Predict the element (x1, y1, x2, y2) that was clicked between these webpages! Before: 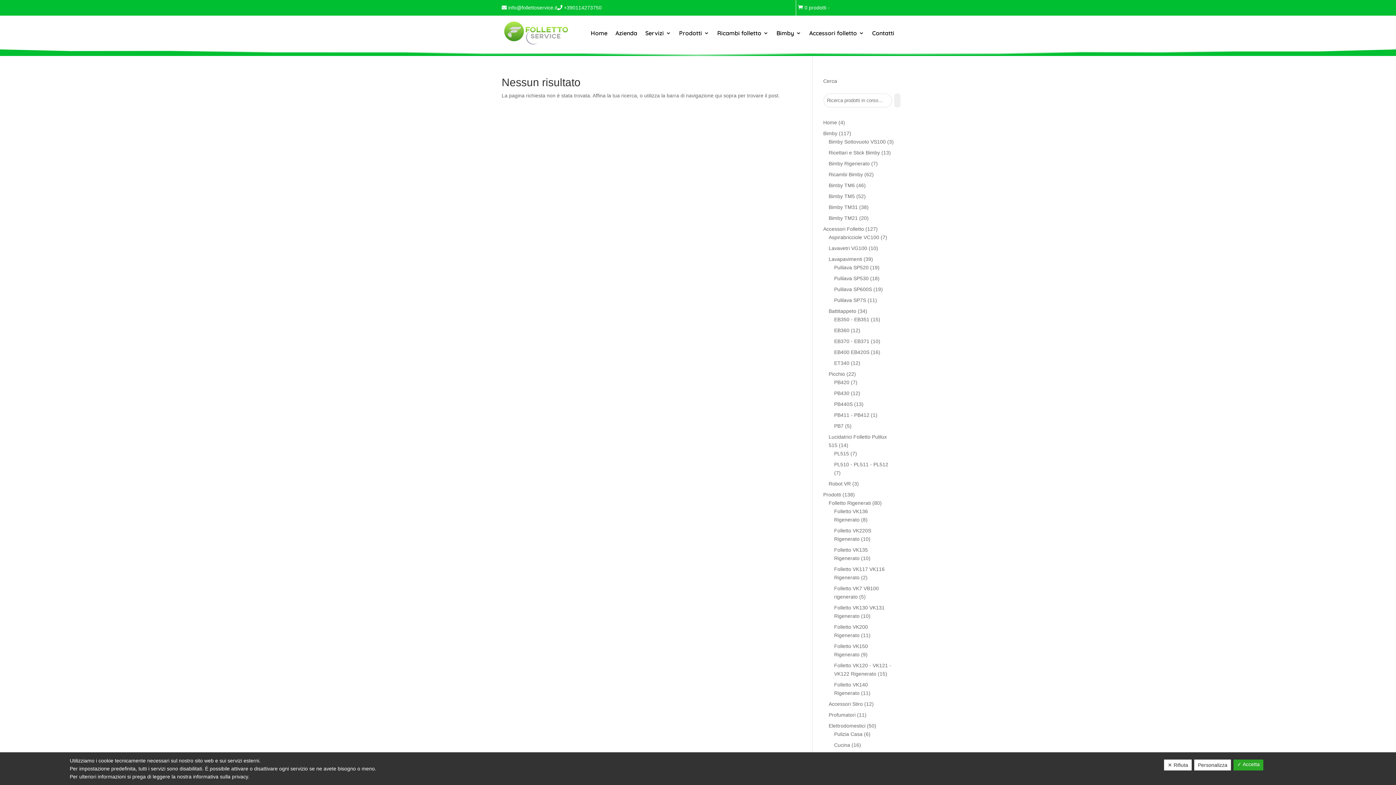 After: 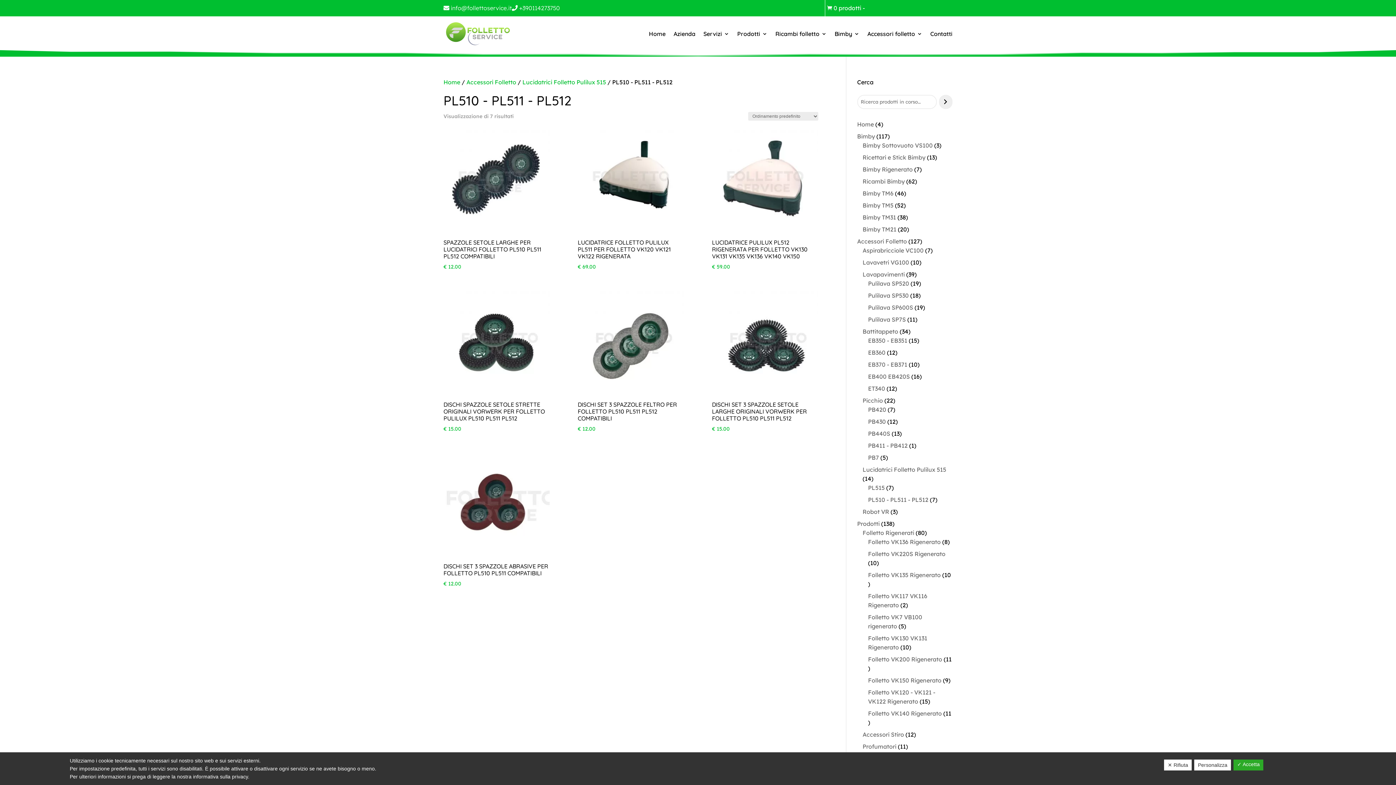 Action: label: PL510 - PL511 - PL512 bbox: (834, 461, 888, 467)